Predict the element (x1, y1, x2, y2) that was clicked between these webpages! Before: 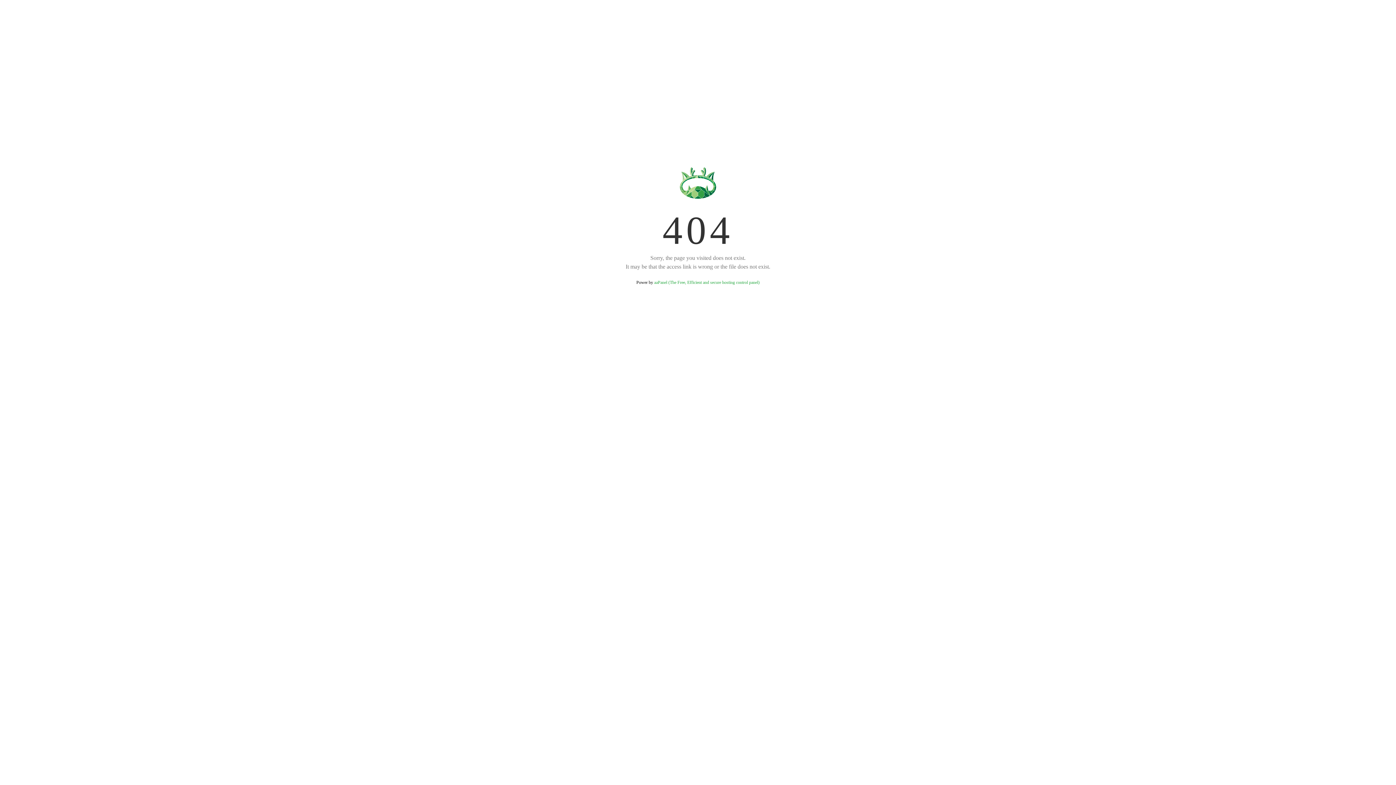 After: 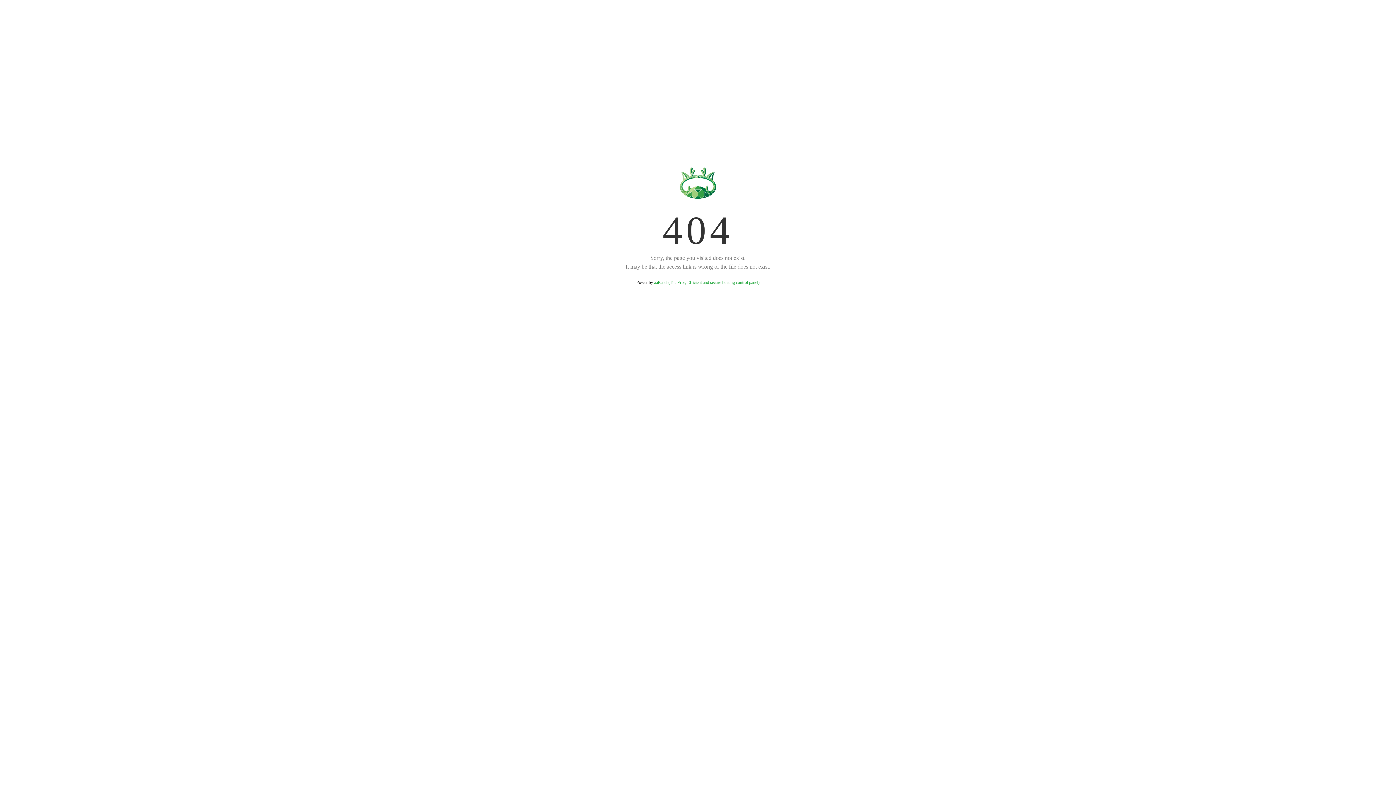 Action: label: aaPanel (The Free, Efficient and secure hosting control panel) bbox: (654, 280, 759, 285)